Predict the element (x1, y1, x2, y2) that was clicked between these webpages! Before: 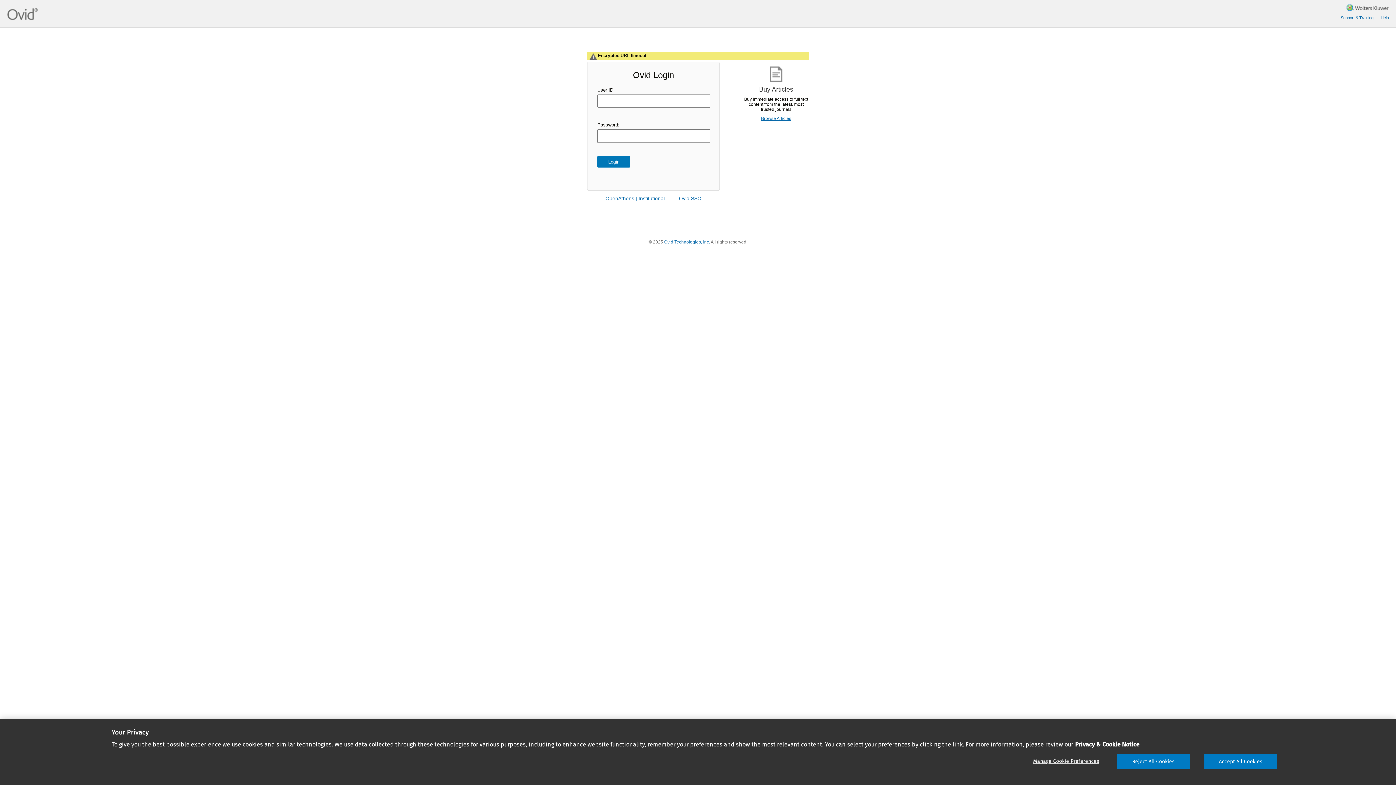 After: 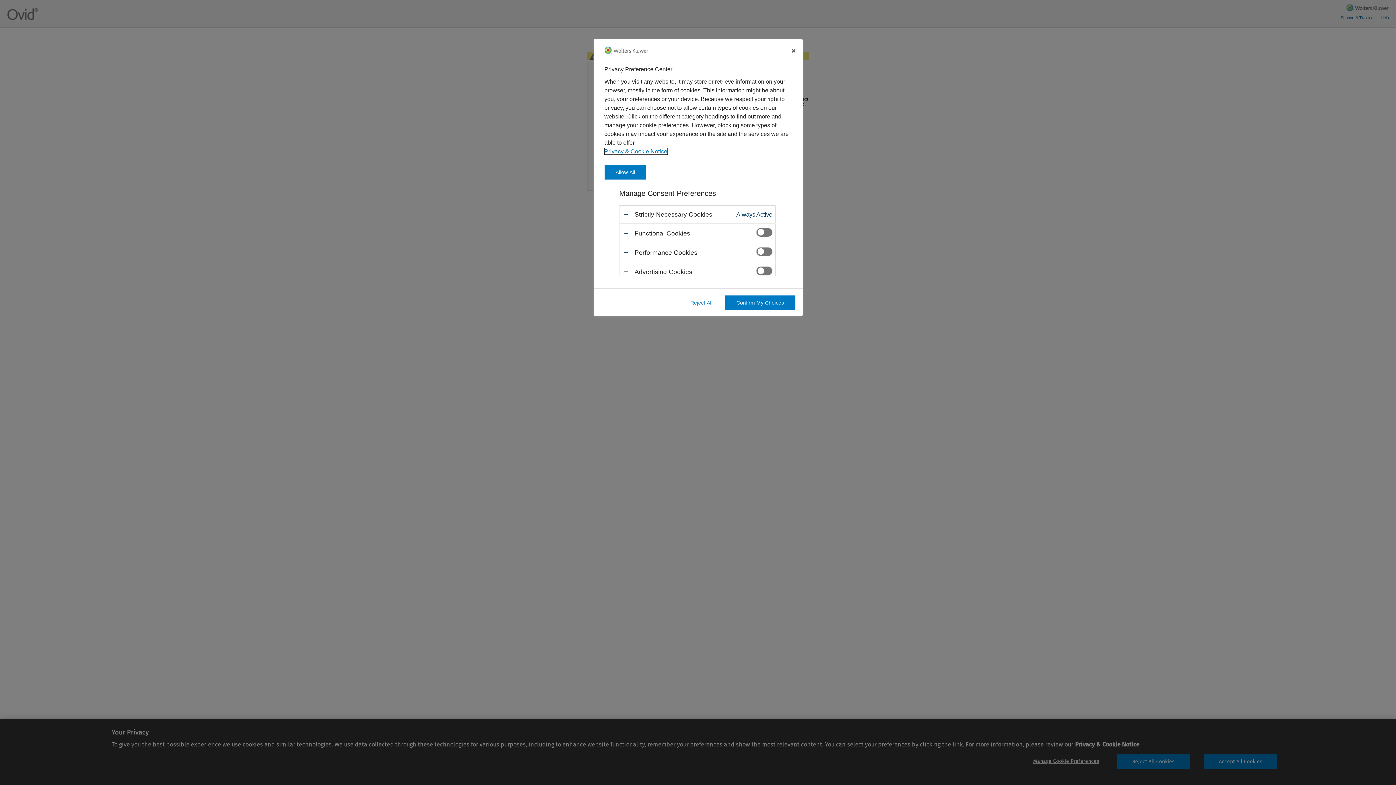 Action: label: Manage Cookie Preferences bbox: (1030, 754, 1102, 769)